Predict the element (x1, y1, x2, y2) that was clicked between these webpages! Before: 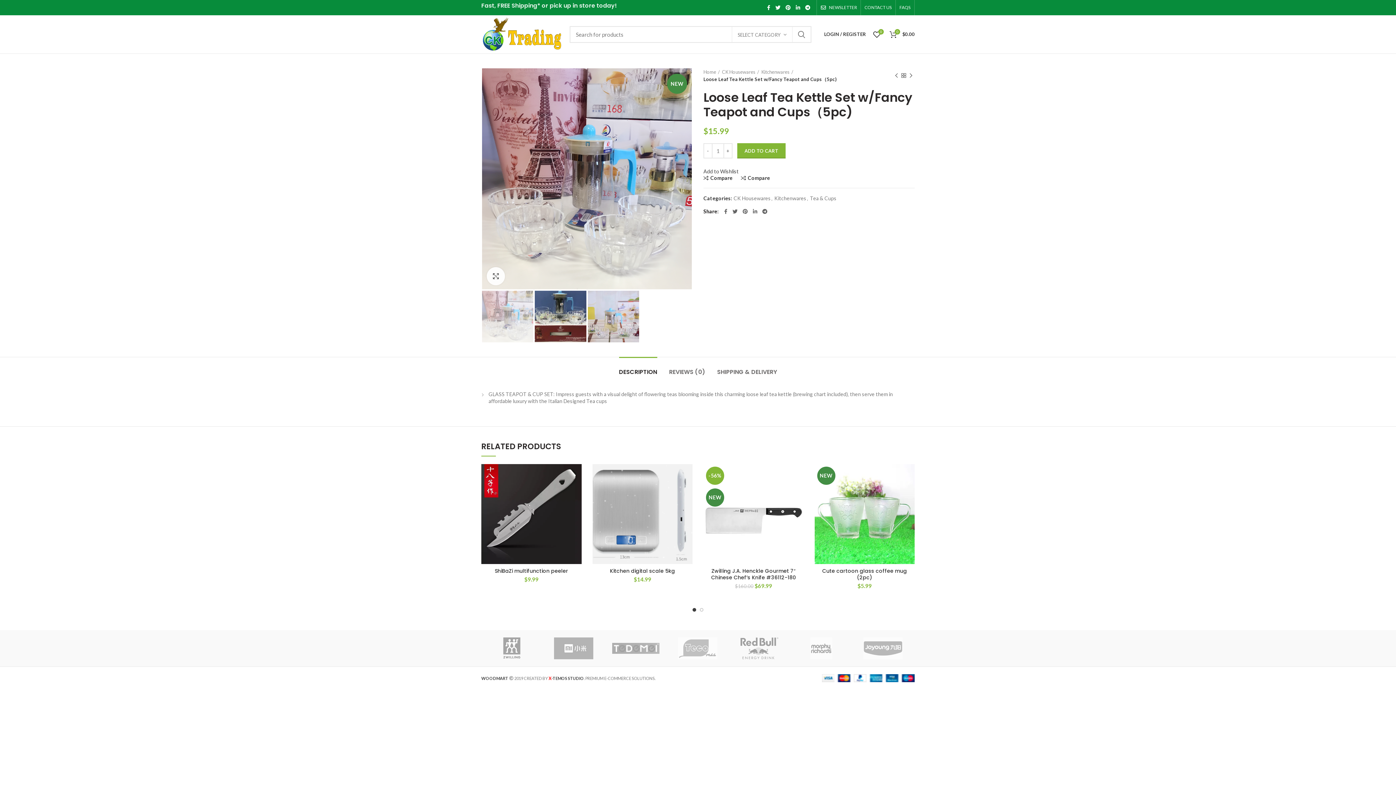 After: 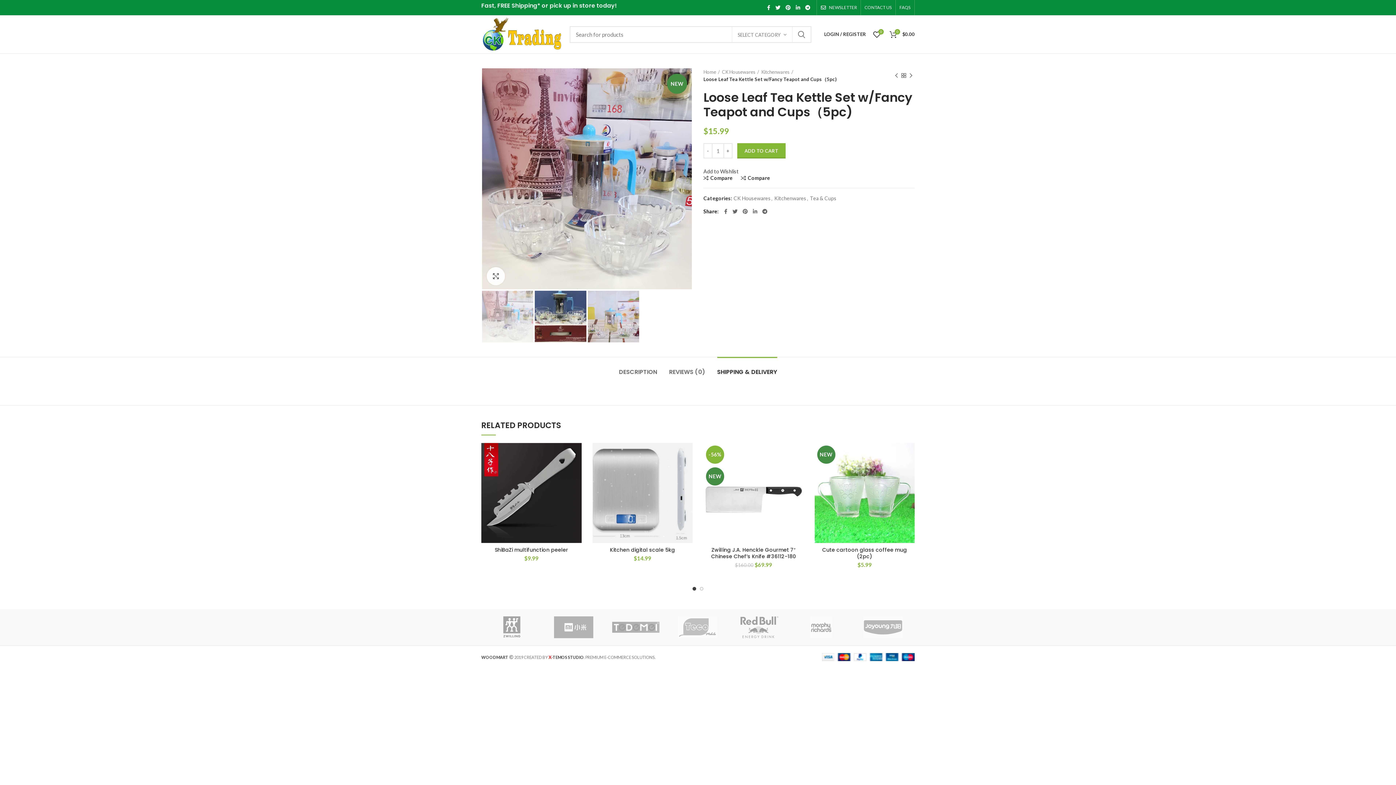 Action: label: SHIPPING & DELIVERY bbox: (717, 357, 777, 379)